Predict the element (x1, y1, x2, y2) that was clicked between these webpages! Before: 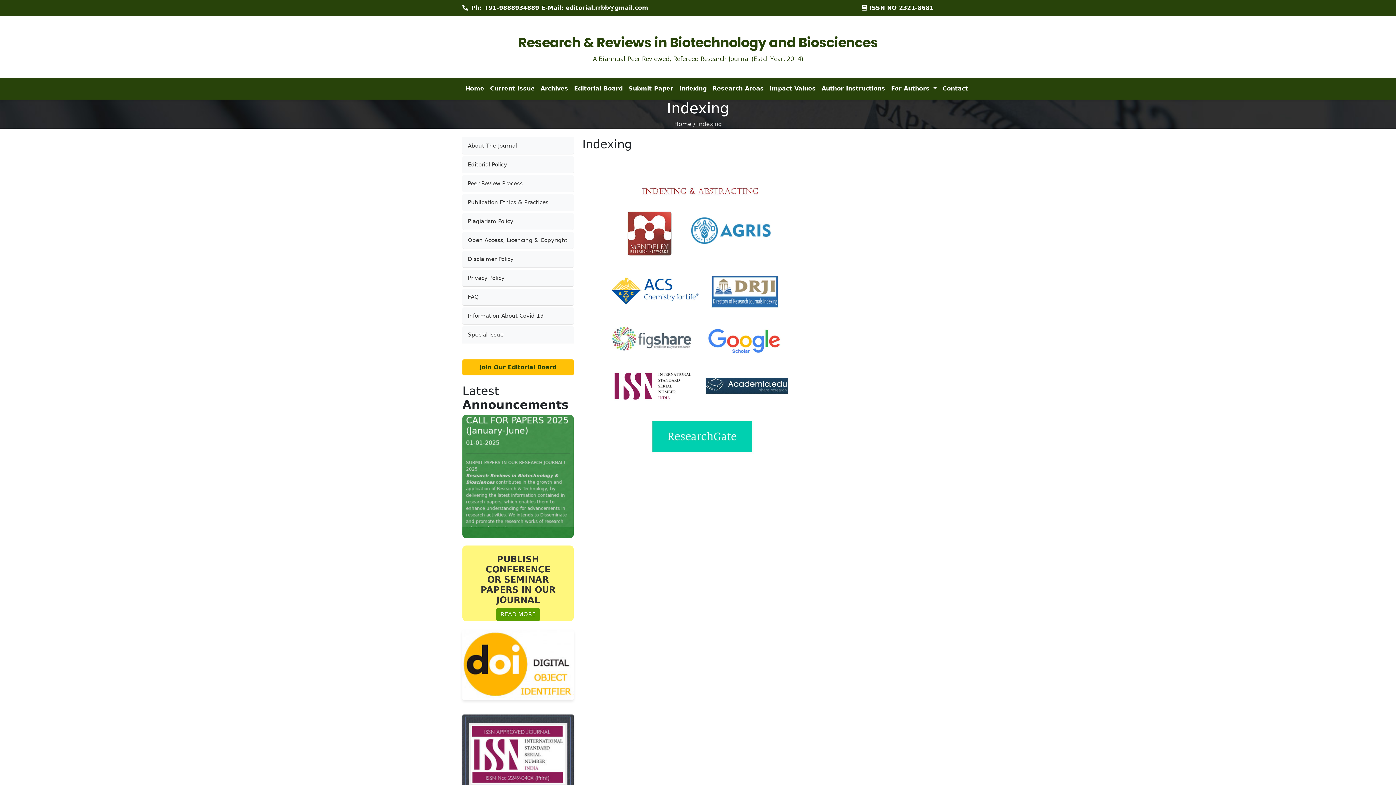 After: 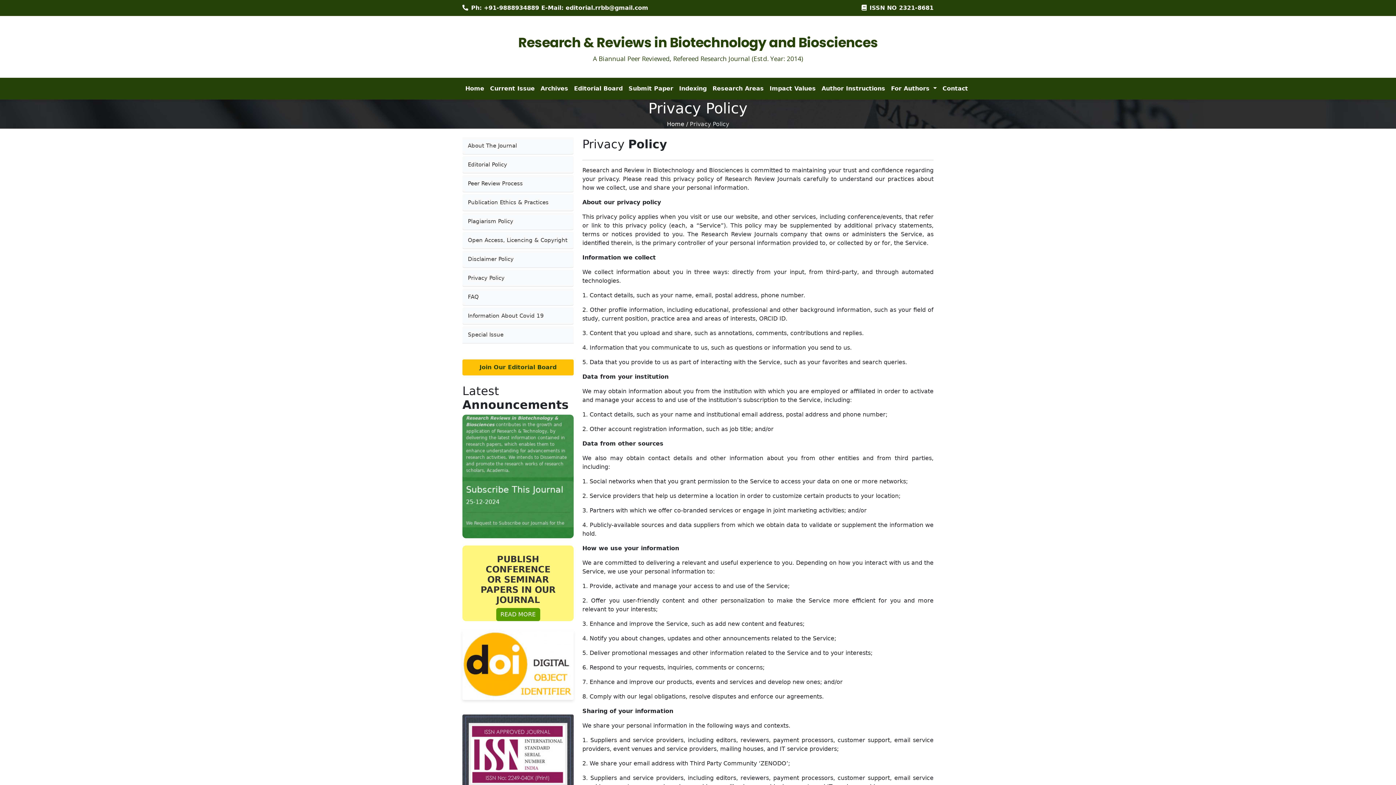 Action: bbox: (462, 269, 573, 286) label: Privacy Policy